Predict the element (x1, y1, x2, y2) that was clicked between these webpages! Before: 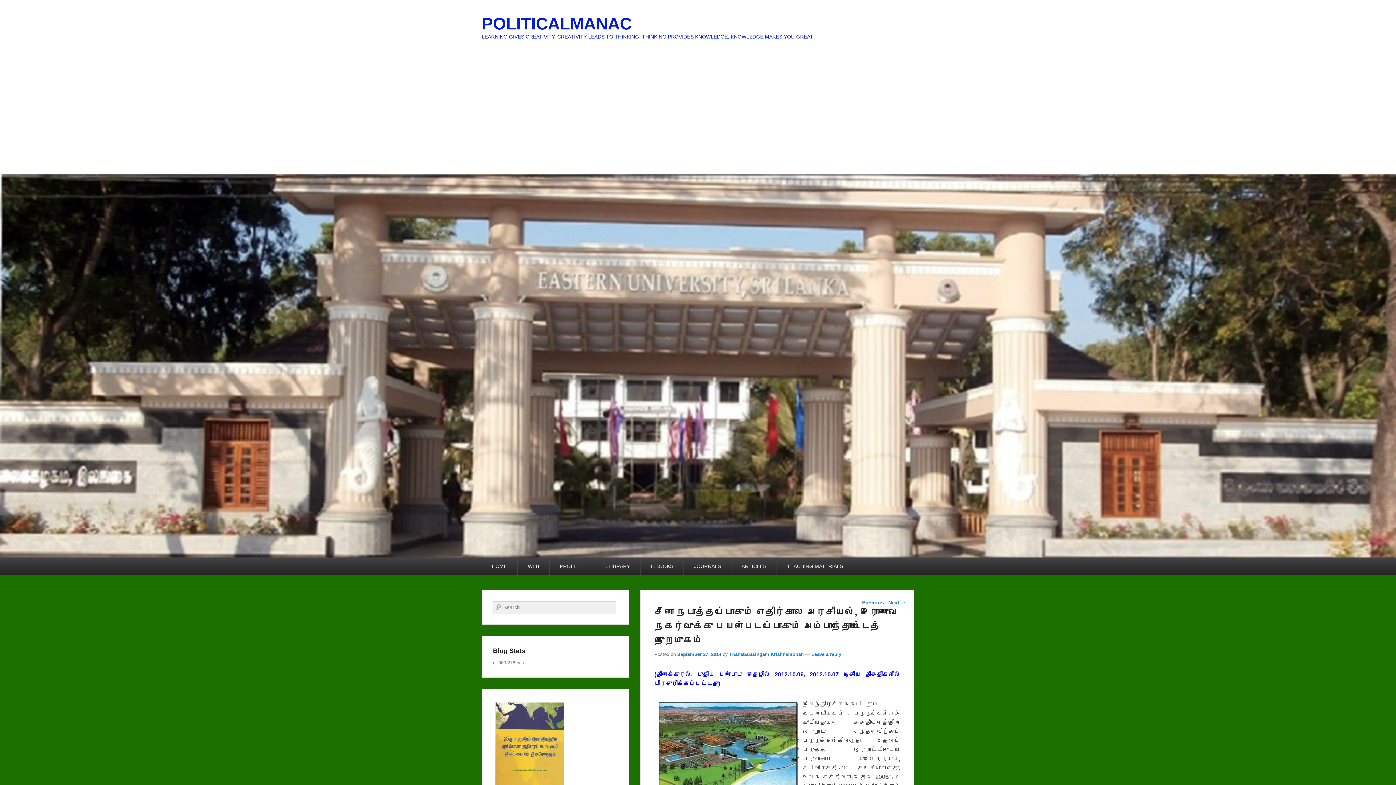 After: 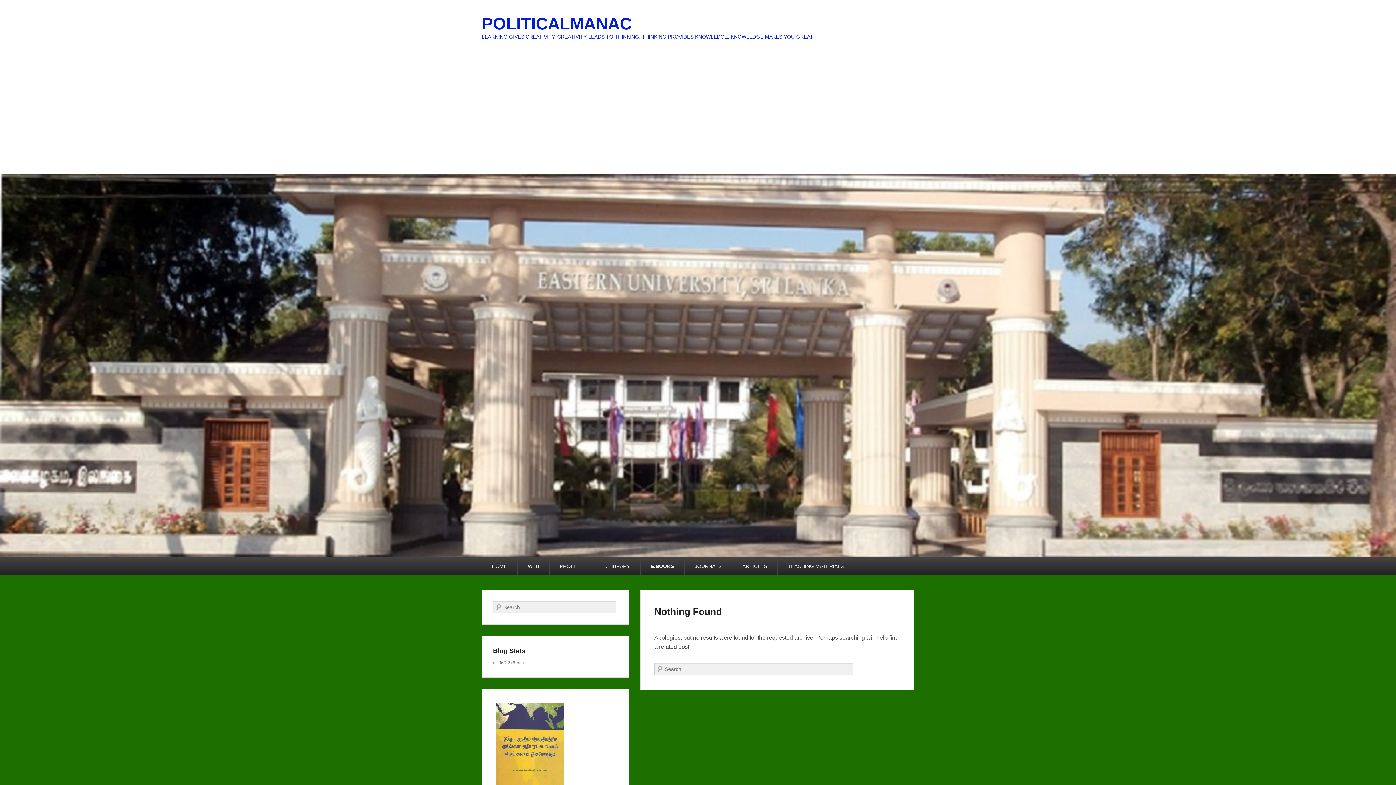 Action: bbox: (640, 557, 683, 575) label: E.BOOKS